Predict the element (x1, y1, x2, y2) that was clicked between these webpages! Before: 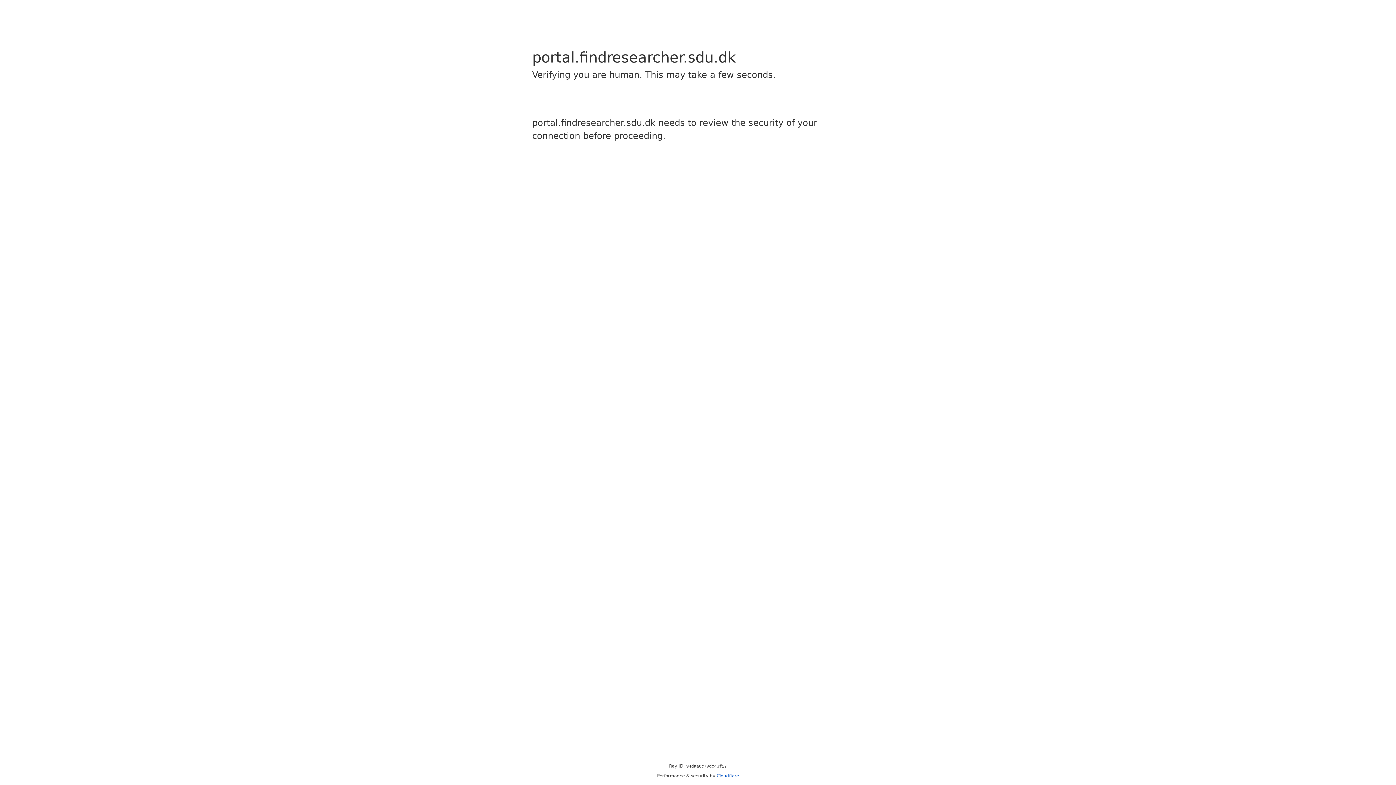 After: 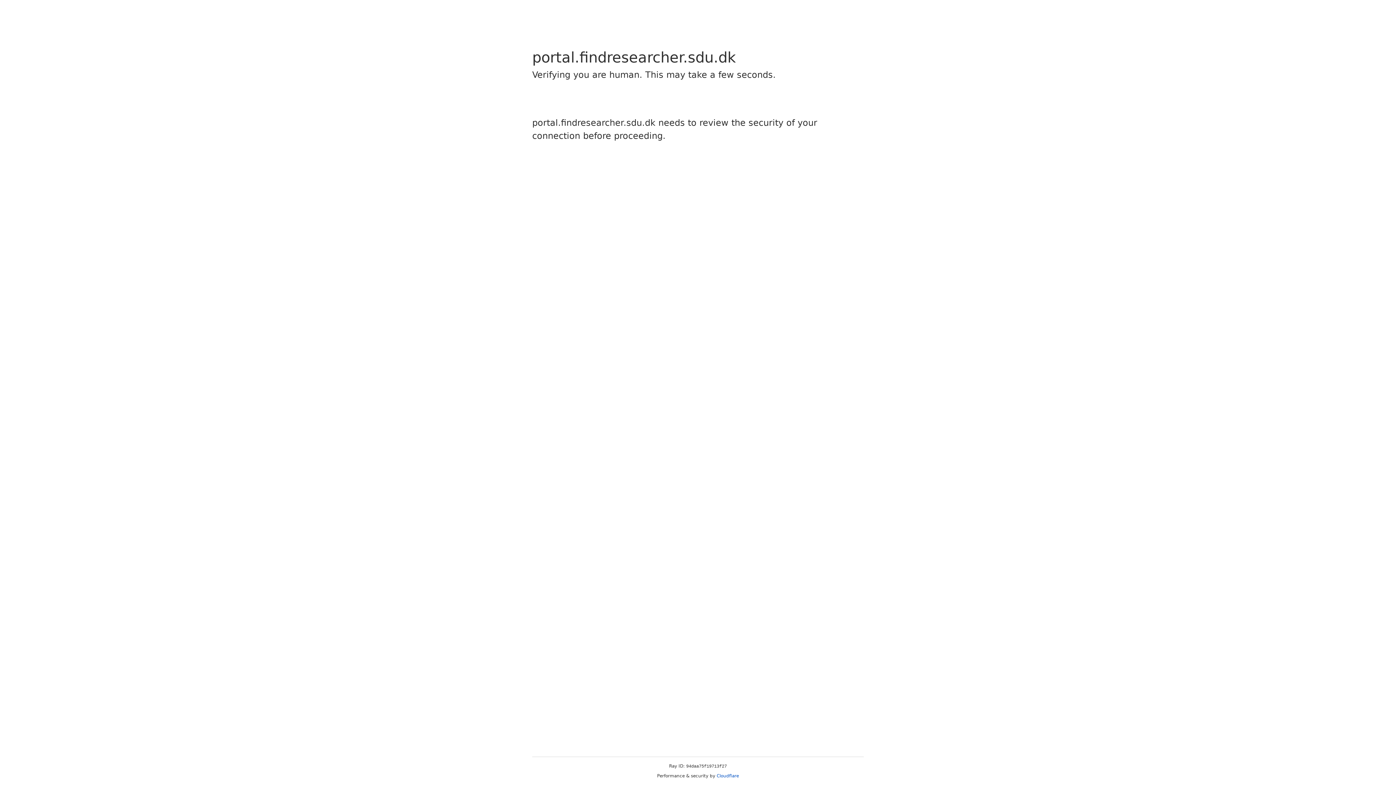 Action: label: Cloudflare bbox: (716, 773, 739, 778)